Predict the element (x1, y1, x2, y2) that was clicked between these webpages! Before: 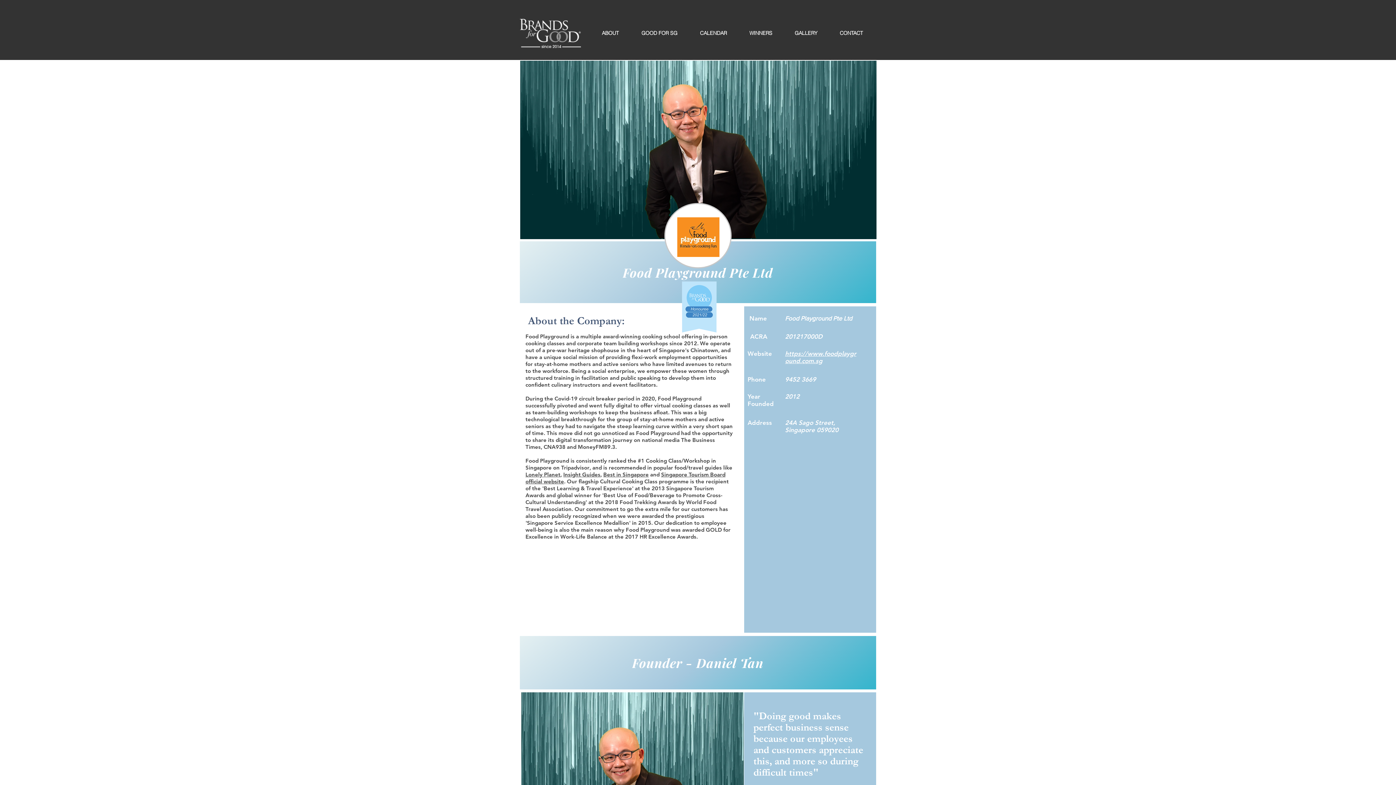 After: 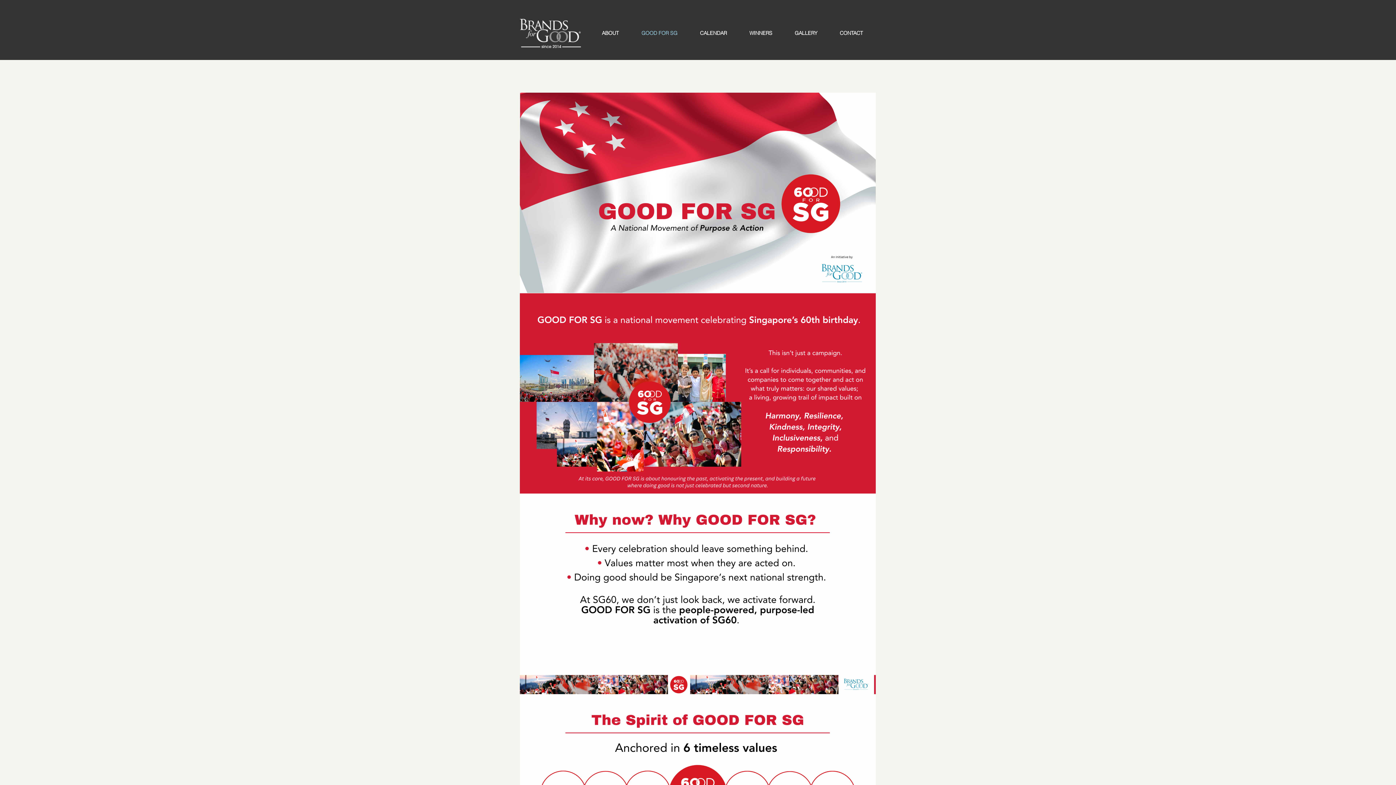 Action: label: GOOD FOR SG bbox: (630, 26, 688, 39)